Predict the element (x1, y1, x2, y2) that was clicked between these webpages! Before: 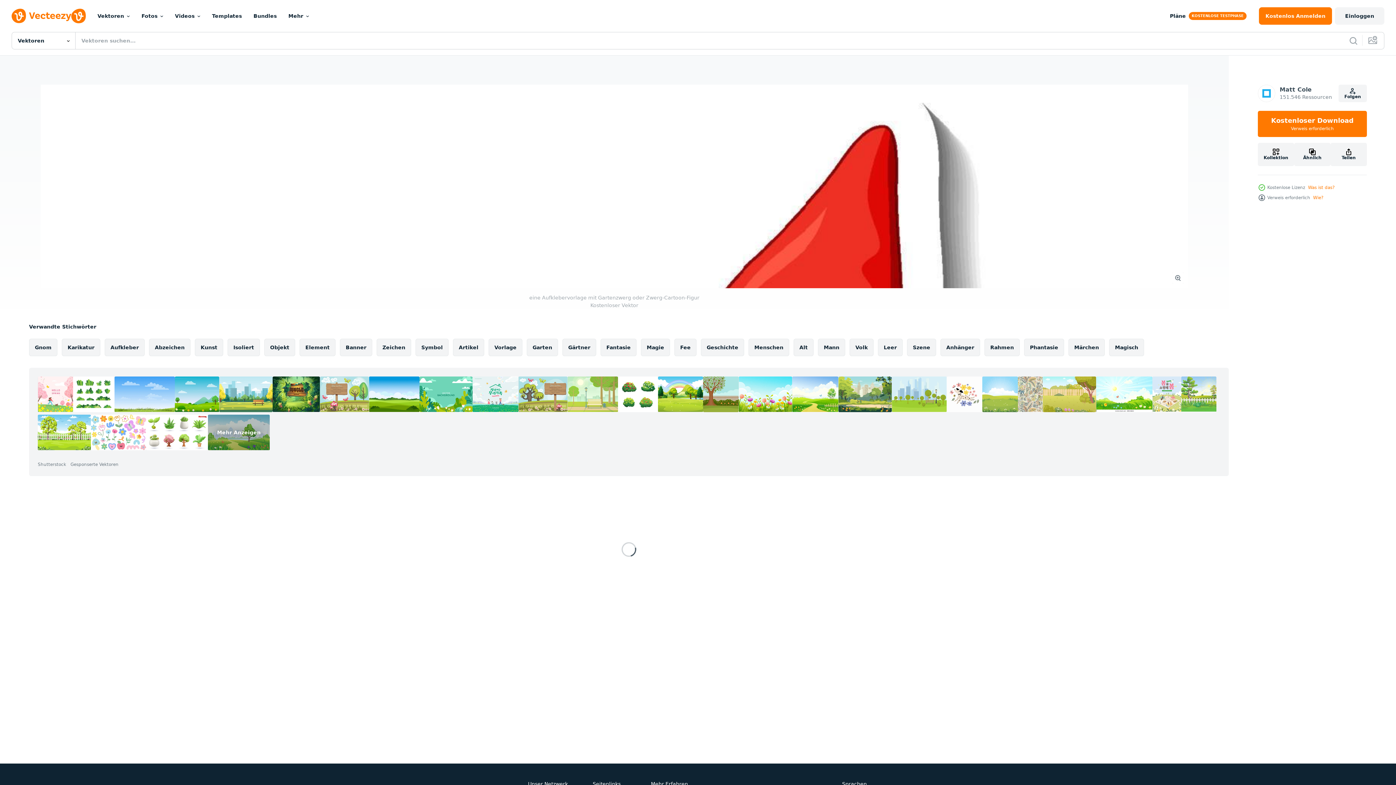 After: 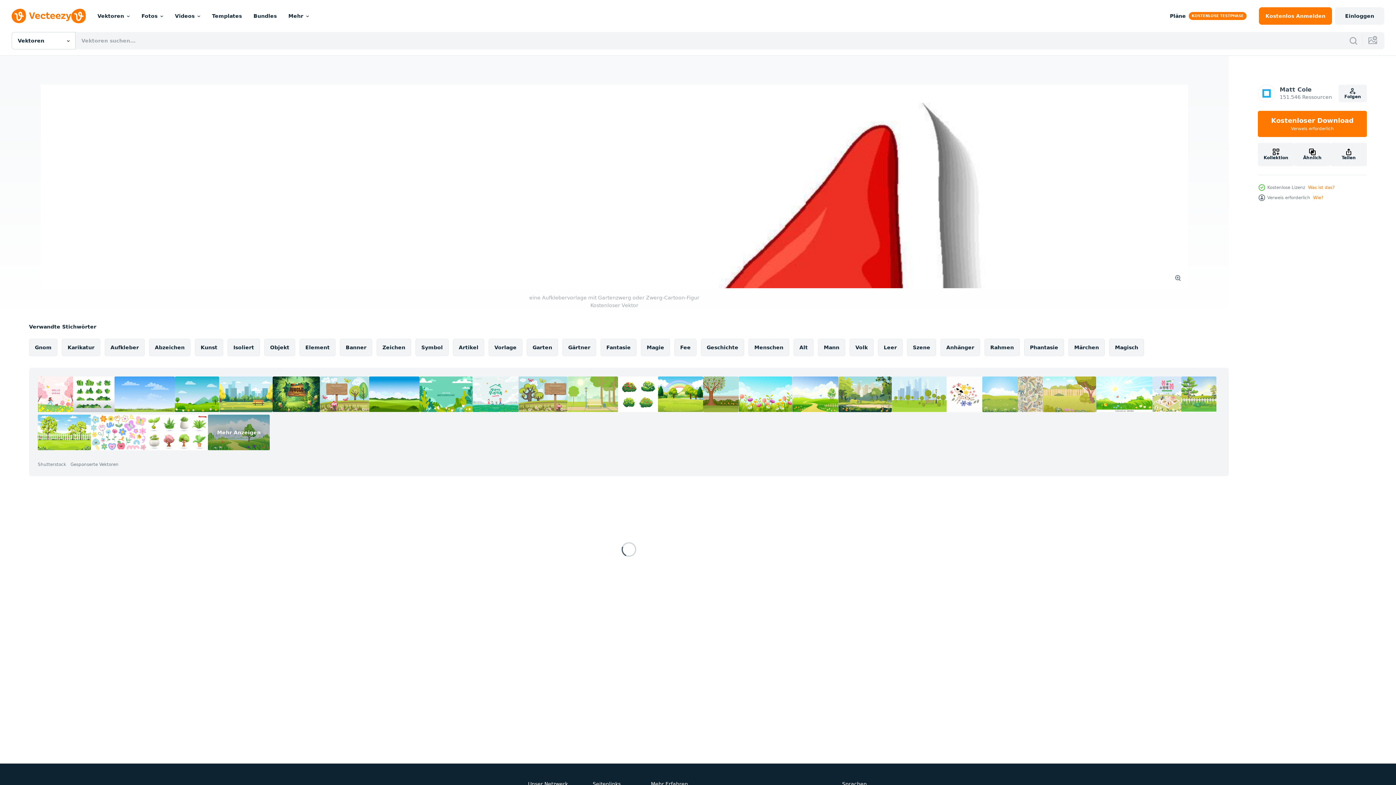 Action: bbox: (73, 376, 114, 412)